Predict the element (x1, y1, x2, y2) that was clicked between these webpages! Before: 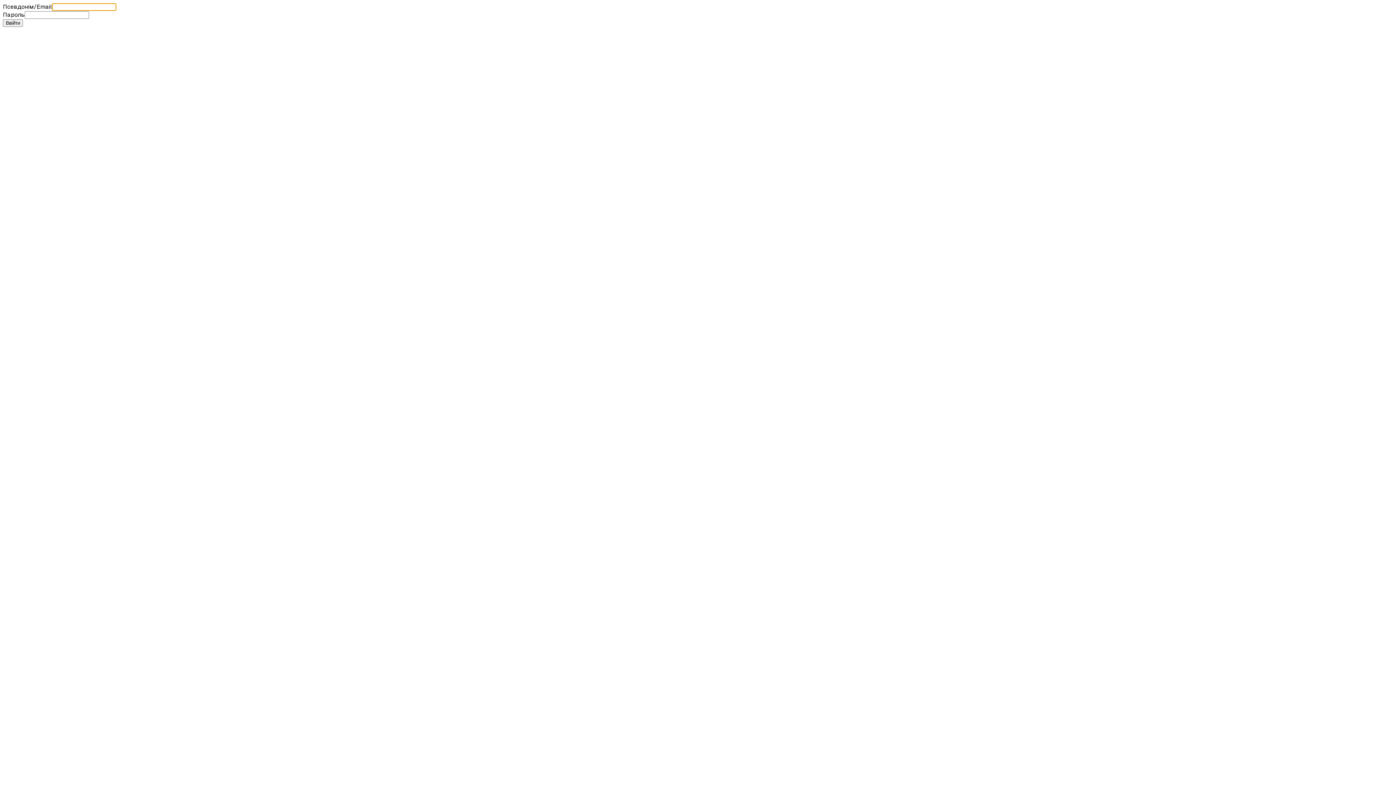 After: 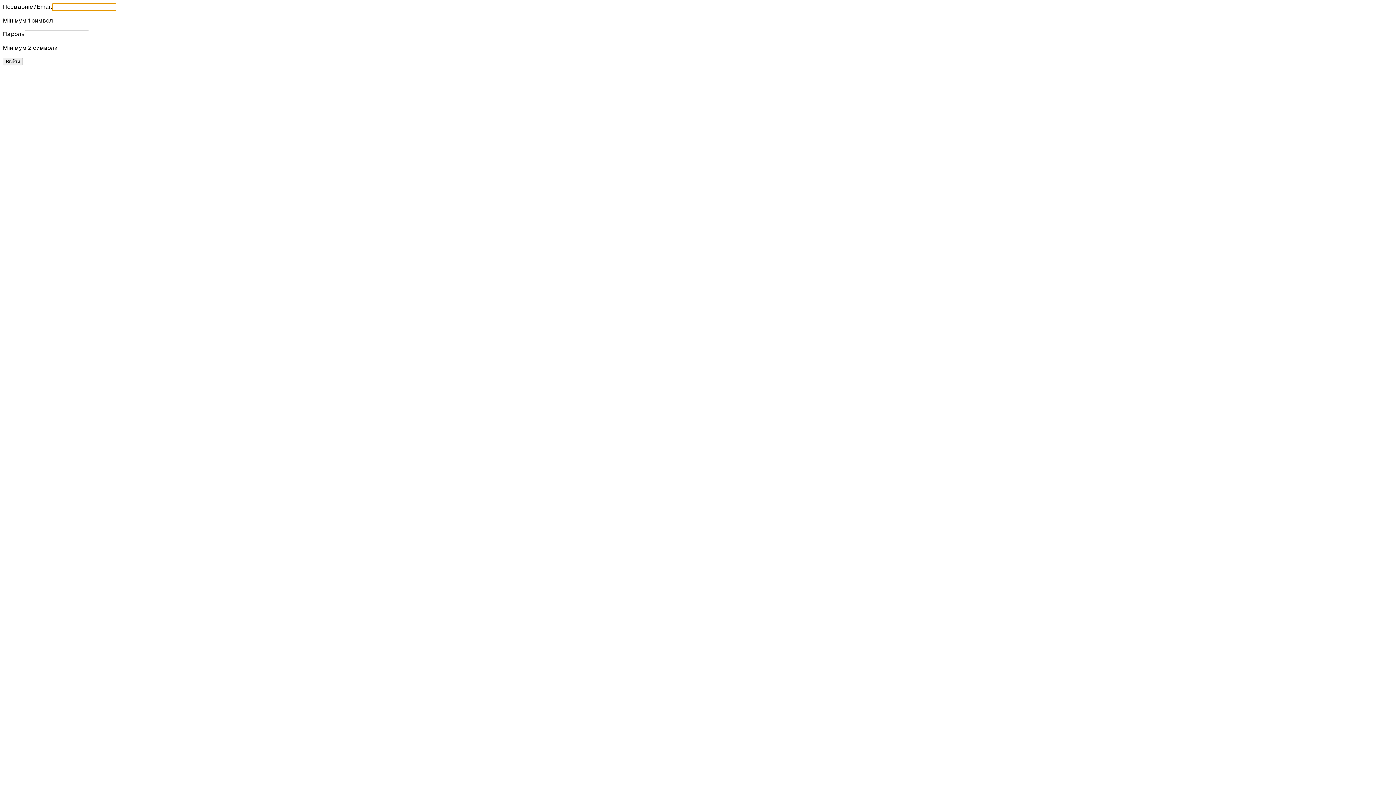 Action: label: Ввійти bbox: (2, 19, 22, 26)